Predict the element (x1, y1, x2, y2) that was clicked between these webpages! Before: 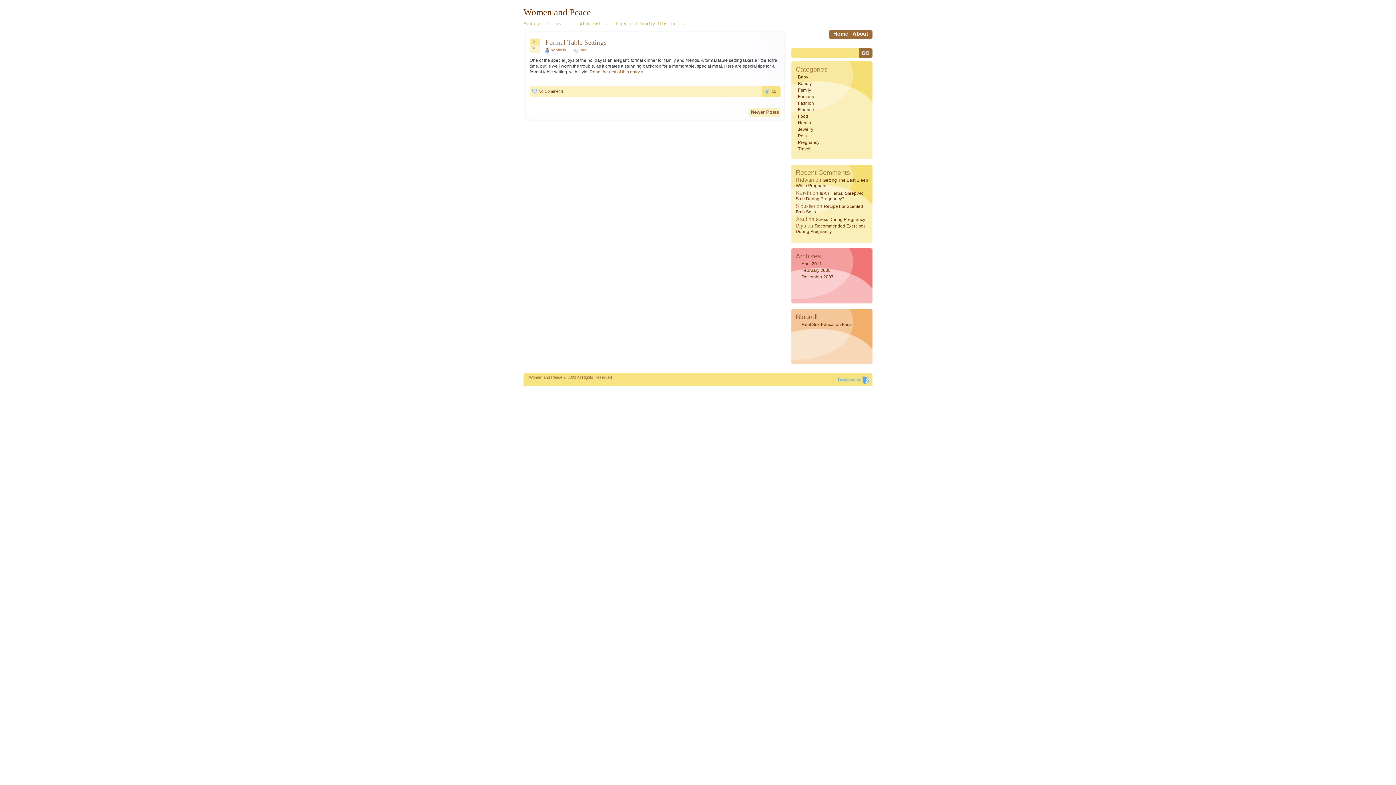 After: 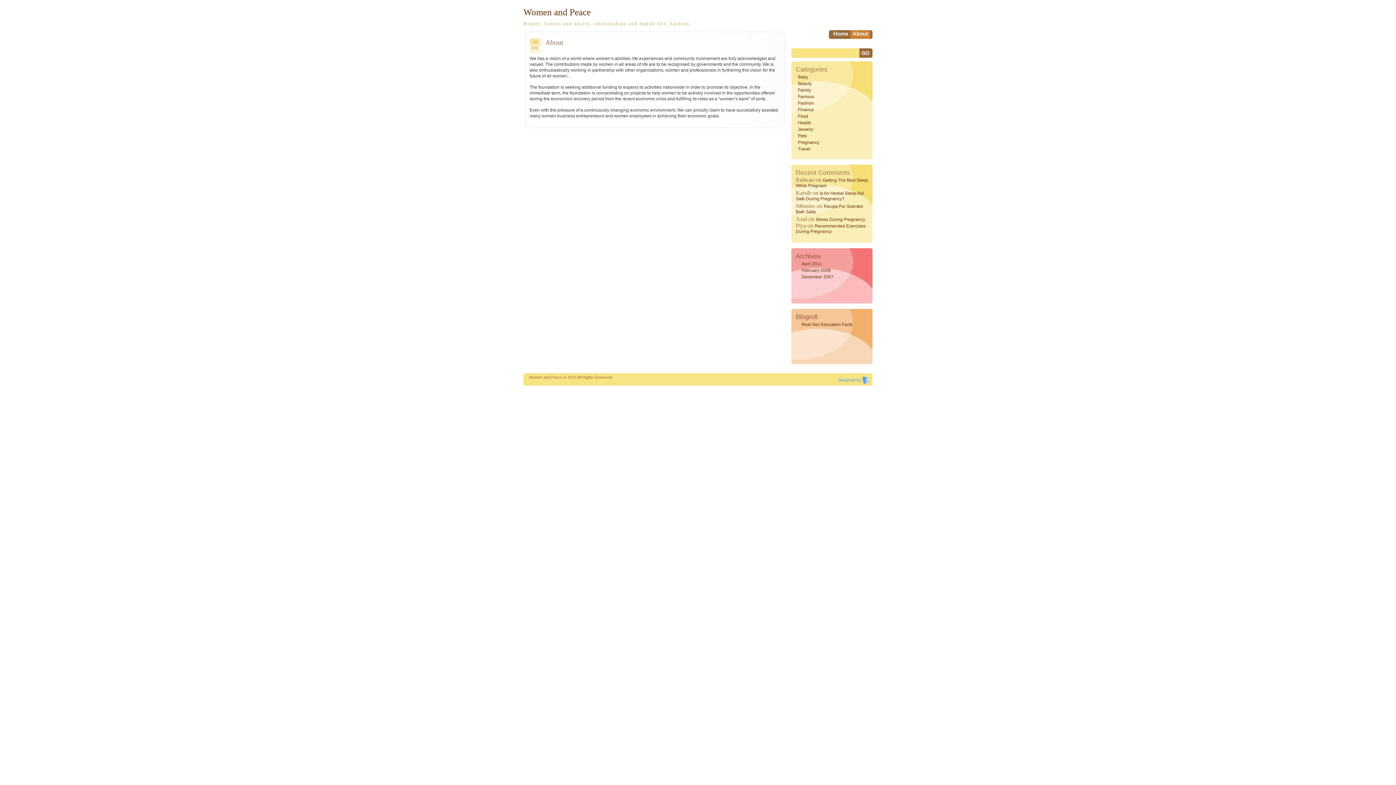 Action: label: About bbox: (850, 30, 870, 38)